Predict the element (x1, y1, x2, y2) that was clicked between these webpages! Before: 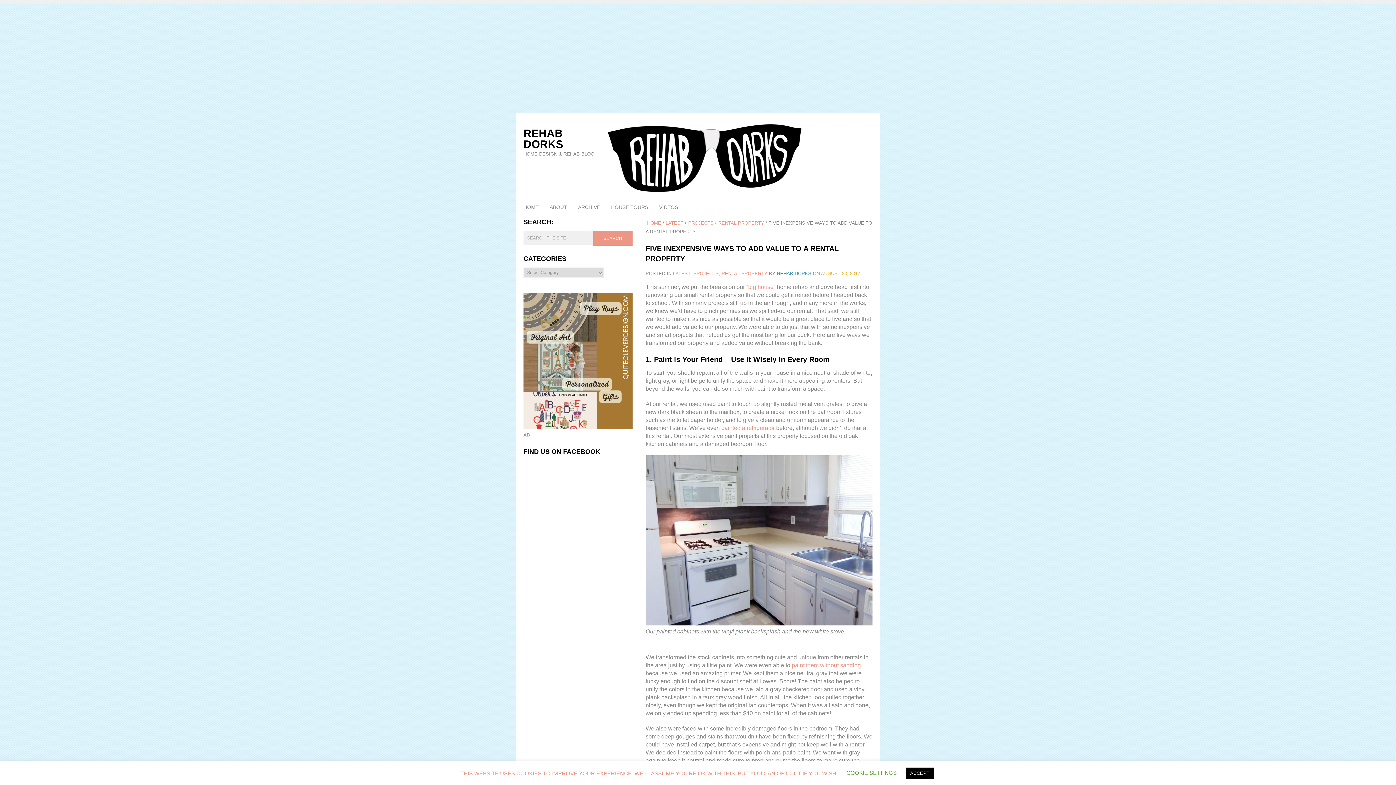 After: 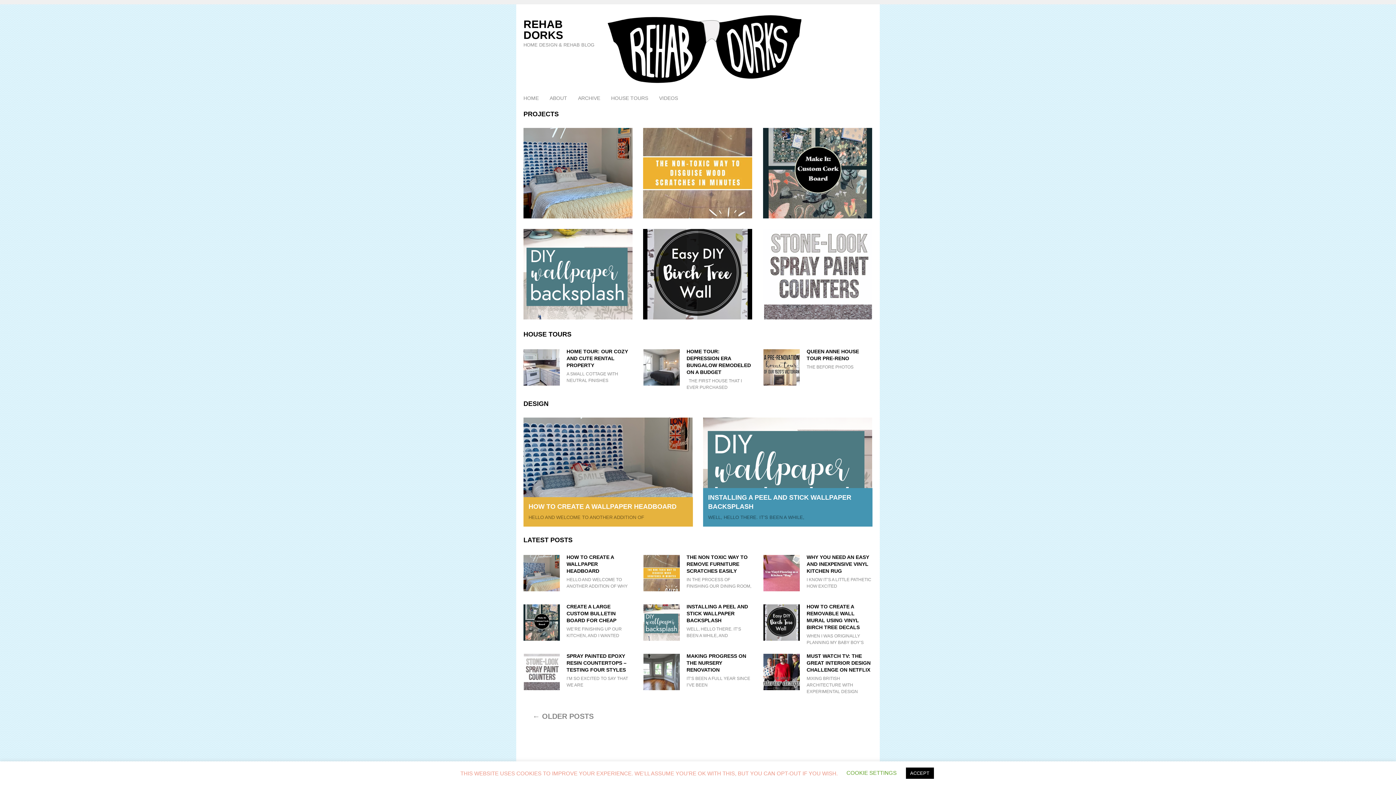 Action: bbox: (645, 220, 661, 225) label:  HOME